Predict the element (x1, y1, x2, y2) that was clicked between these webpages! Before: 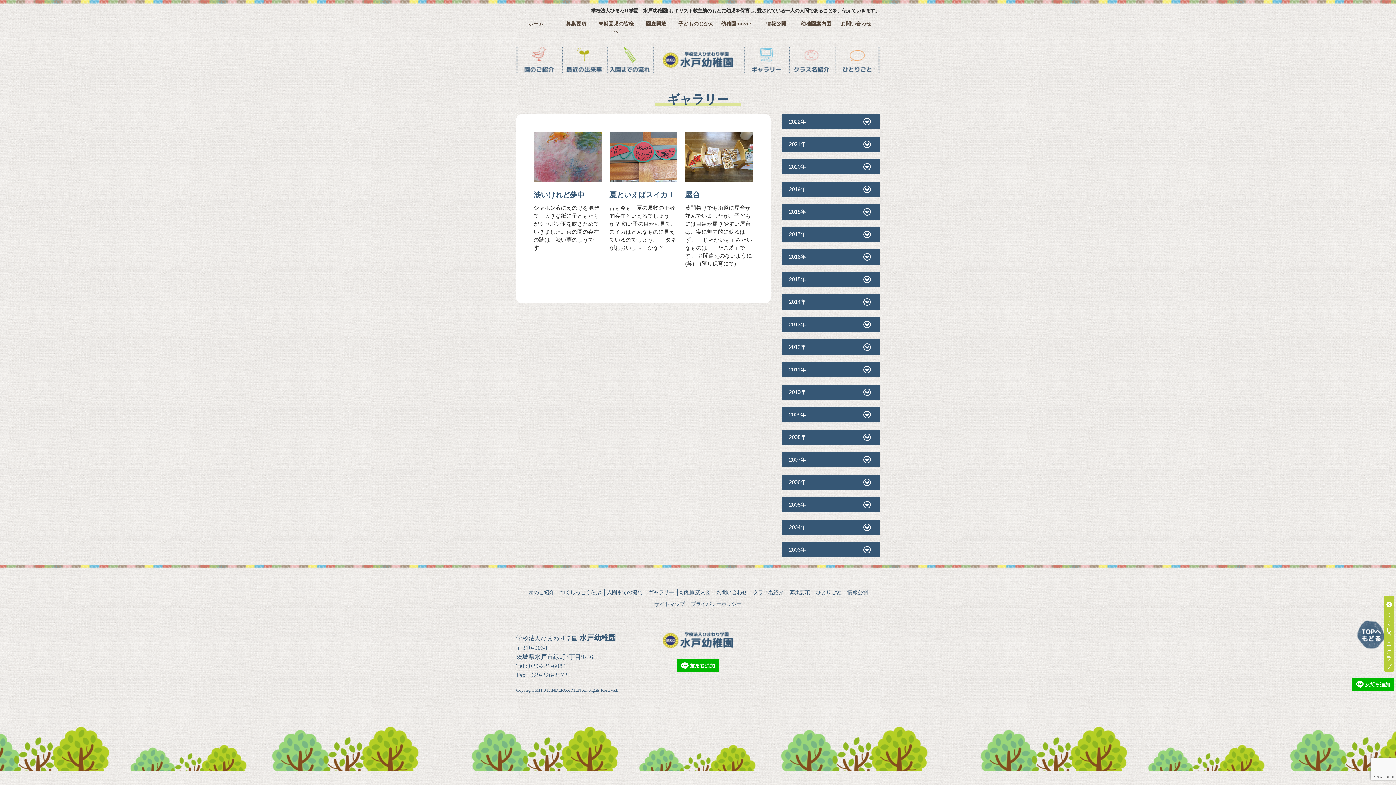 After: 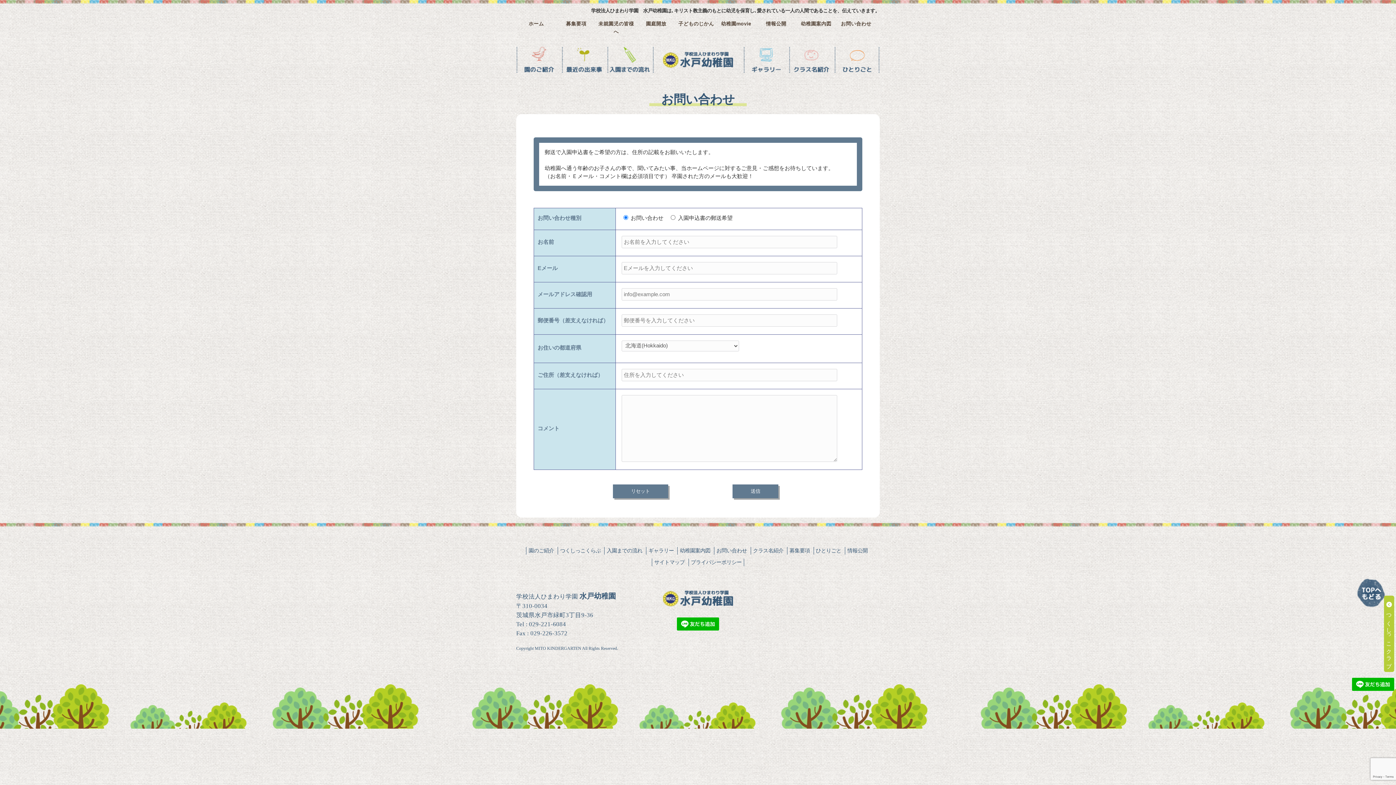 Action: label: お問い合わせ bbox: (841, 21, 871, 26)